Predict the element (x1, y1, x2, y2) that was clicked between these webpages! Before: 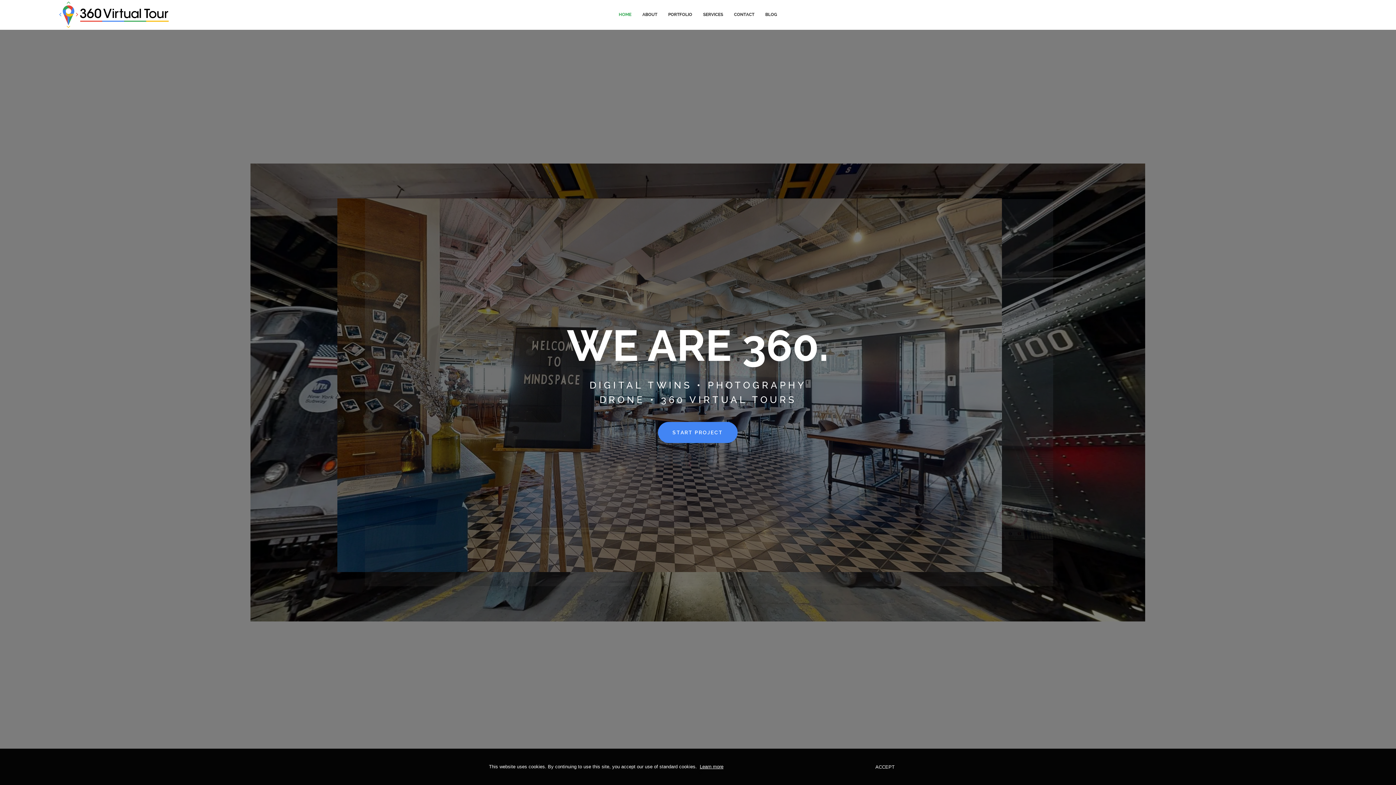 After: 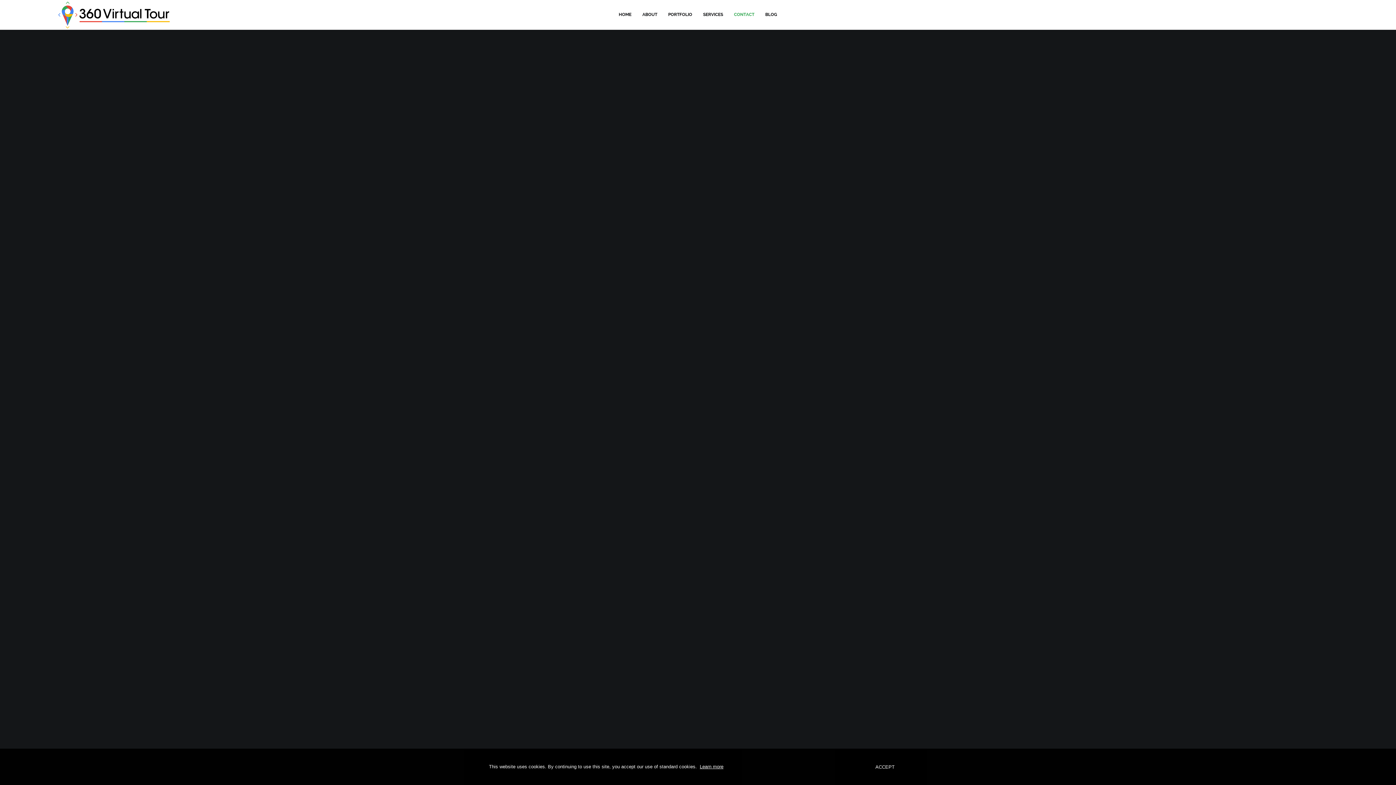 Action: label: CONTACT bbox: (728, 0, 760, 29)